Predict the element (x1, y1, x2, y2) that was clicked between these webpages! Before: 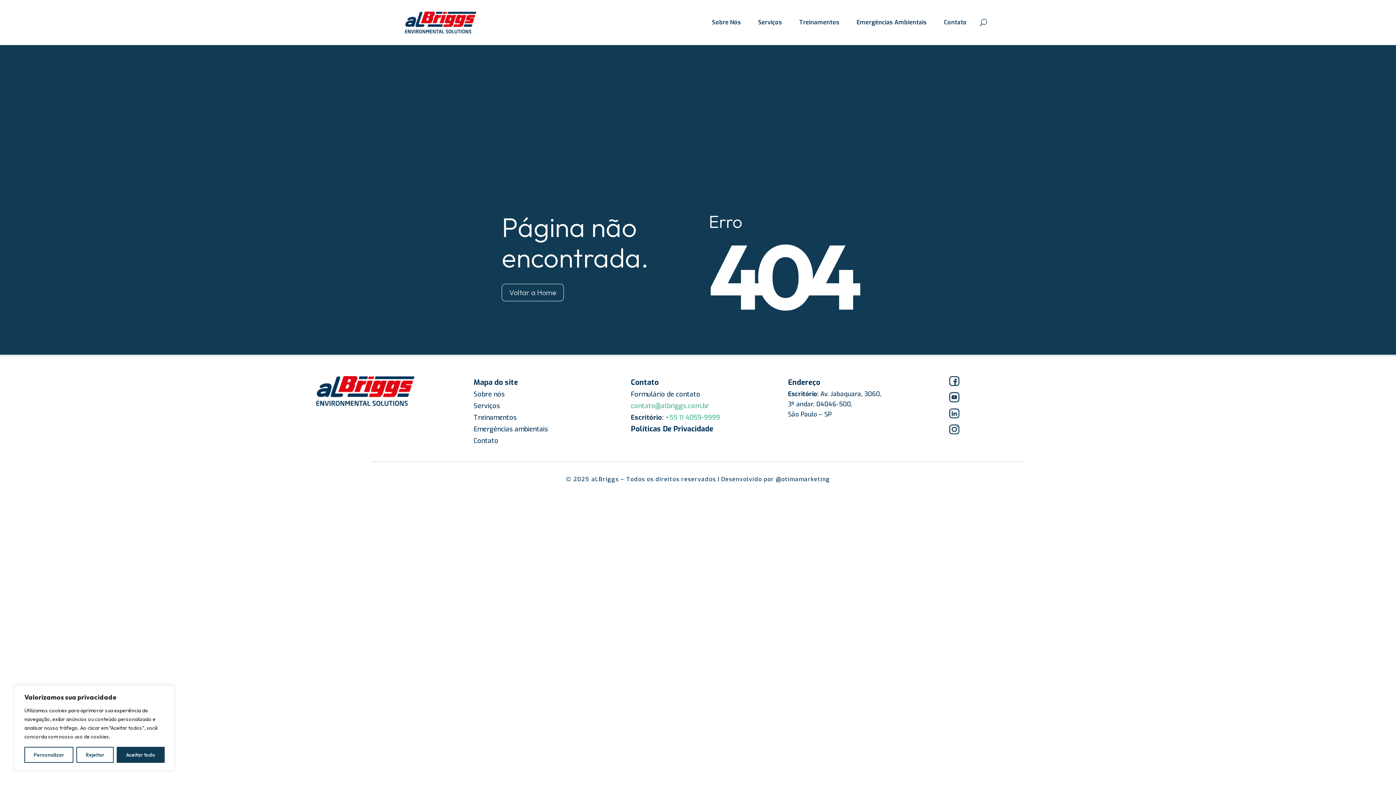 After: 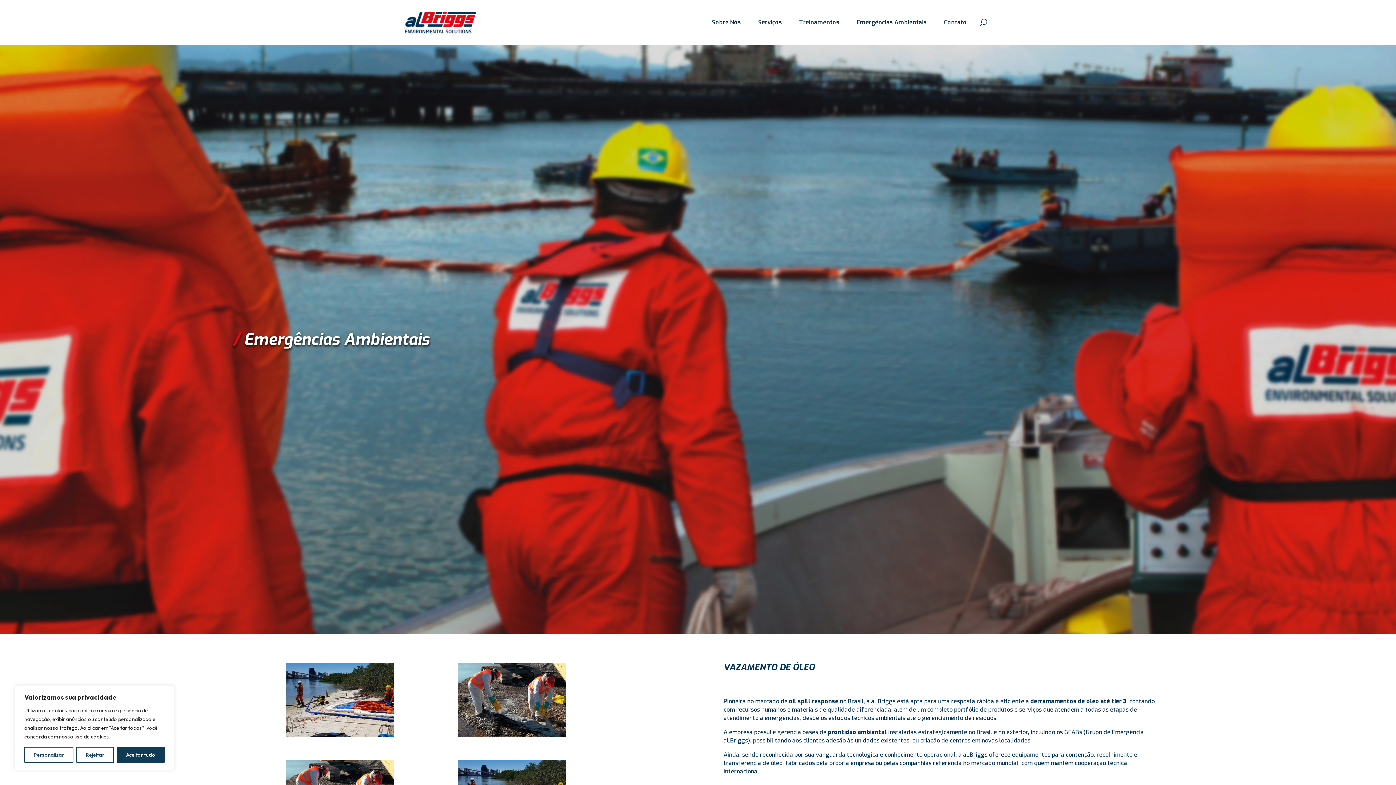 Action: label: Emergências Ambientais bbox: (856, 8, 936, 36)